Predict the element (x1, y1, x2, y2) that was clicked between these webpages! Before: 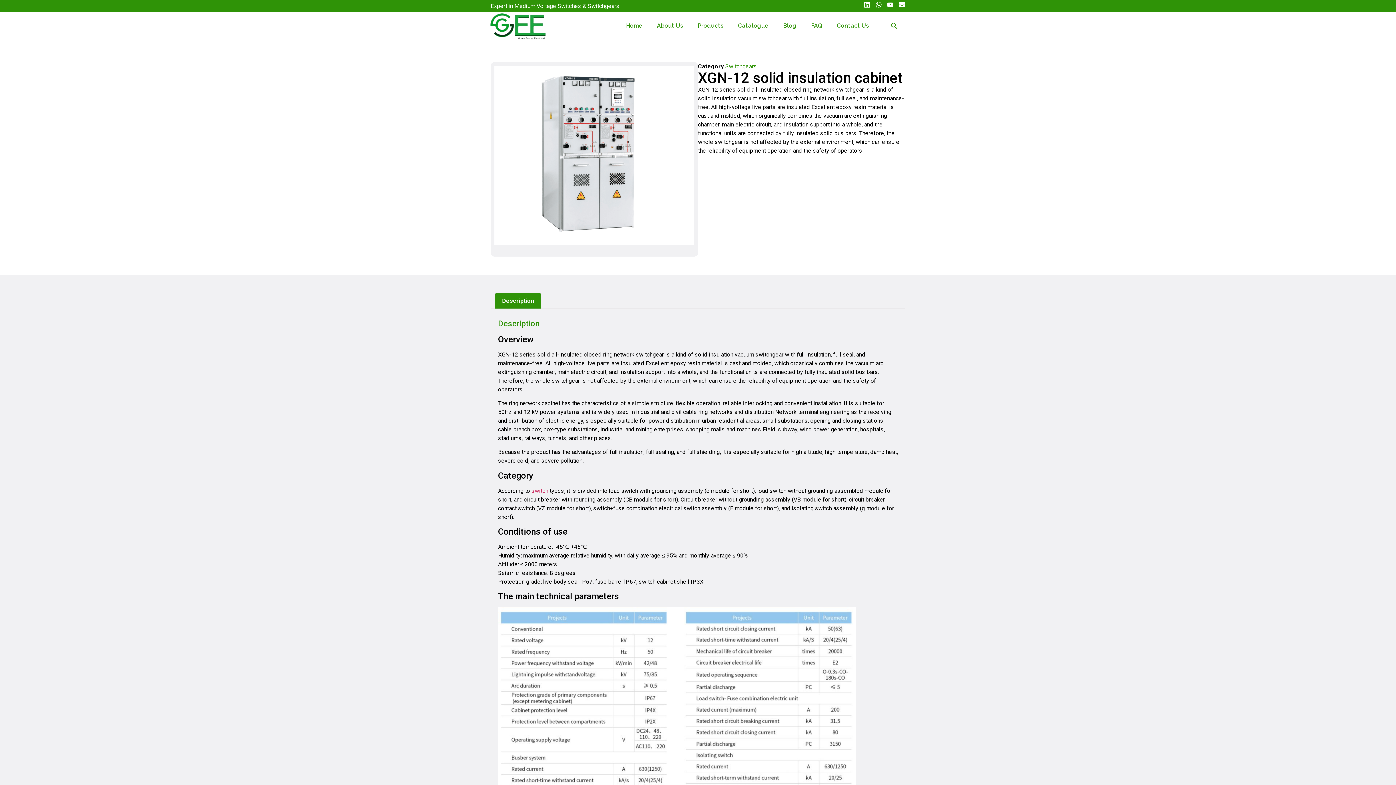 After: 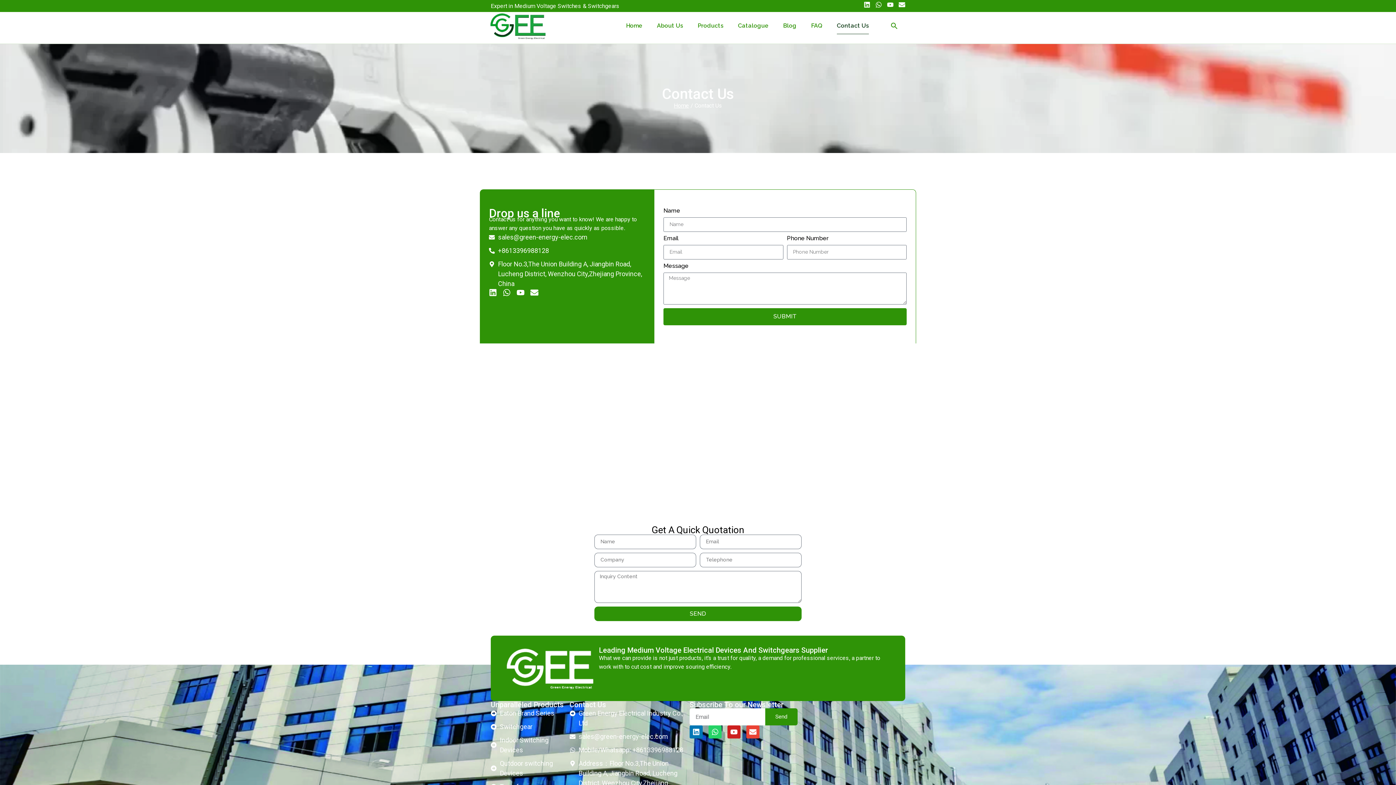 Action: bbox: (837, 17, 869, 34) label: Contact Us